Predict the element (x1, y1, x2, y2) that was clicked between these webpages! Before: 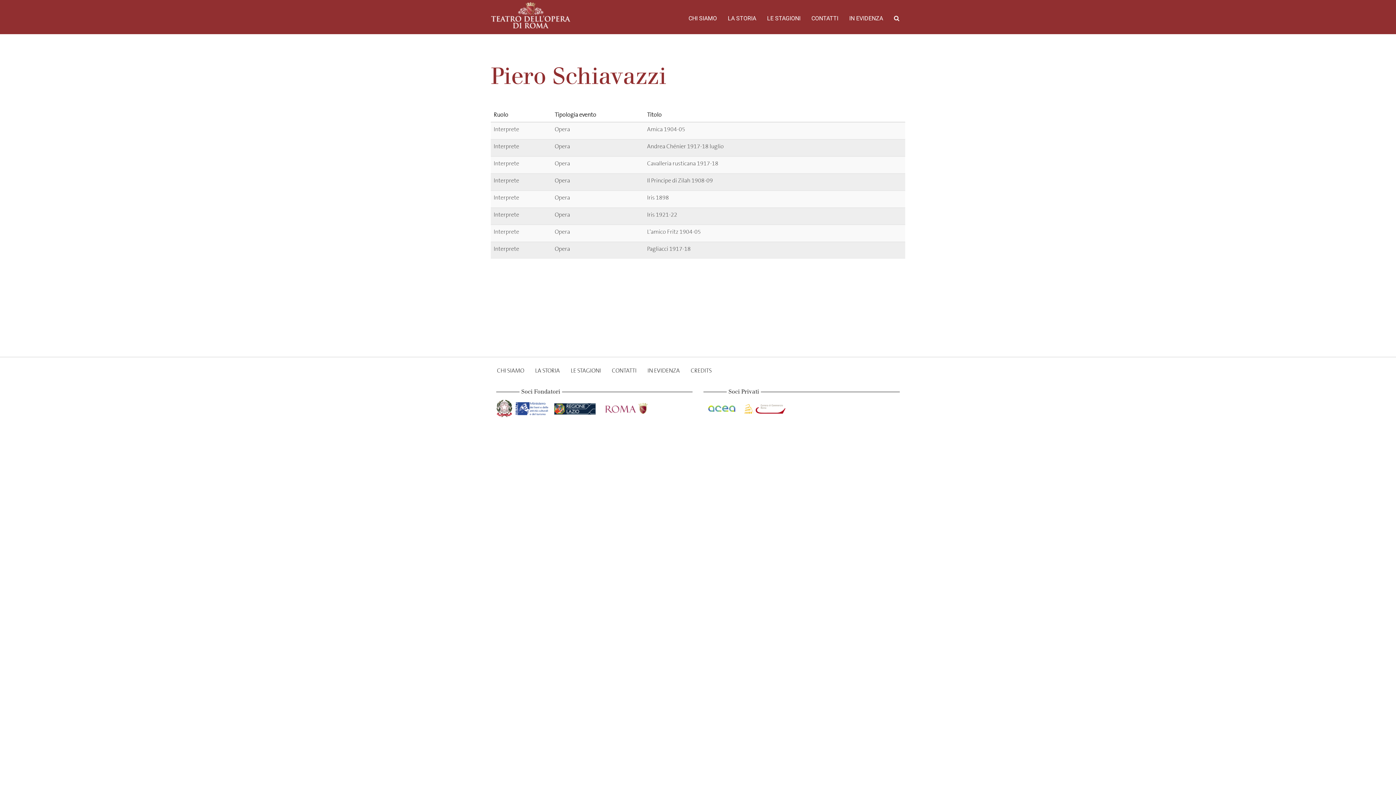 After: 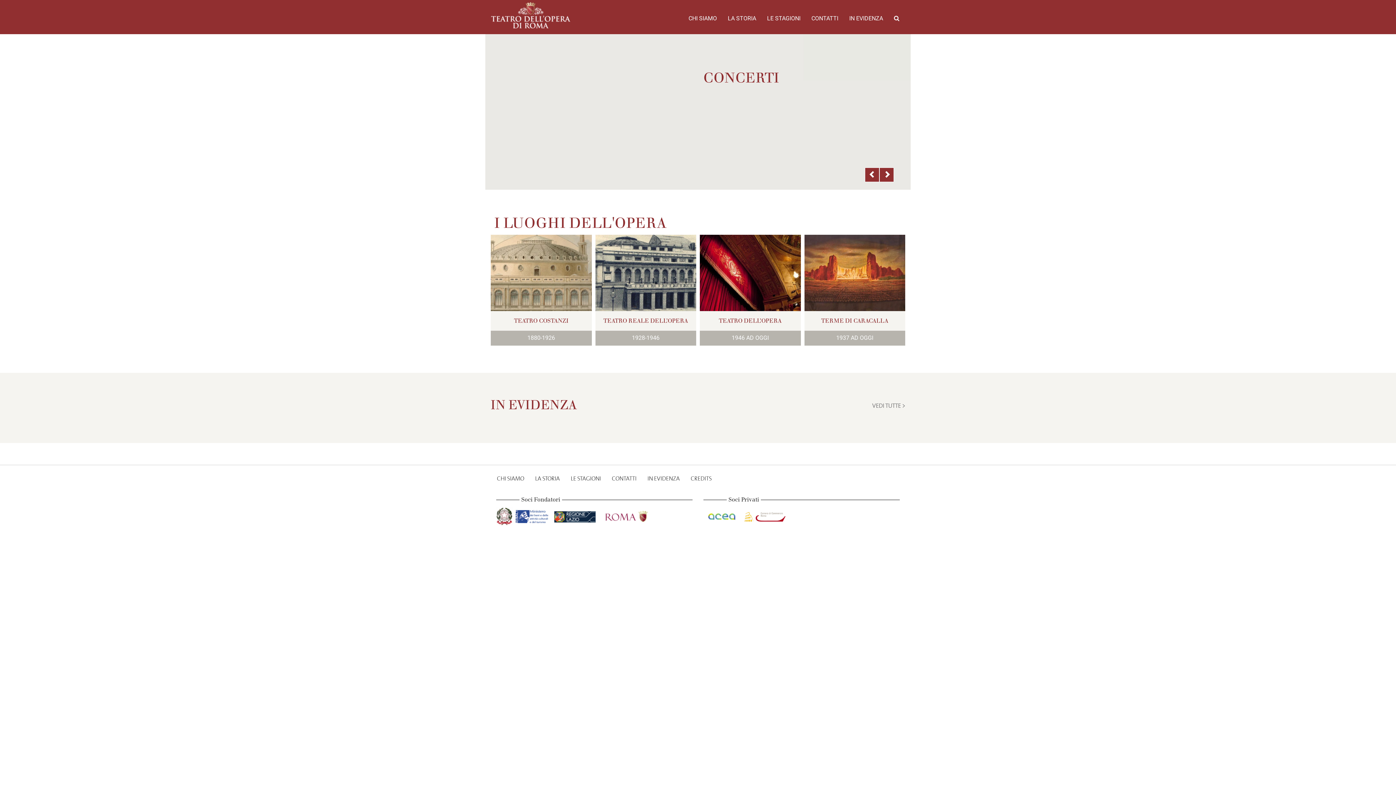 Action: bbox: (491, 2, 570, 28)